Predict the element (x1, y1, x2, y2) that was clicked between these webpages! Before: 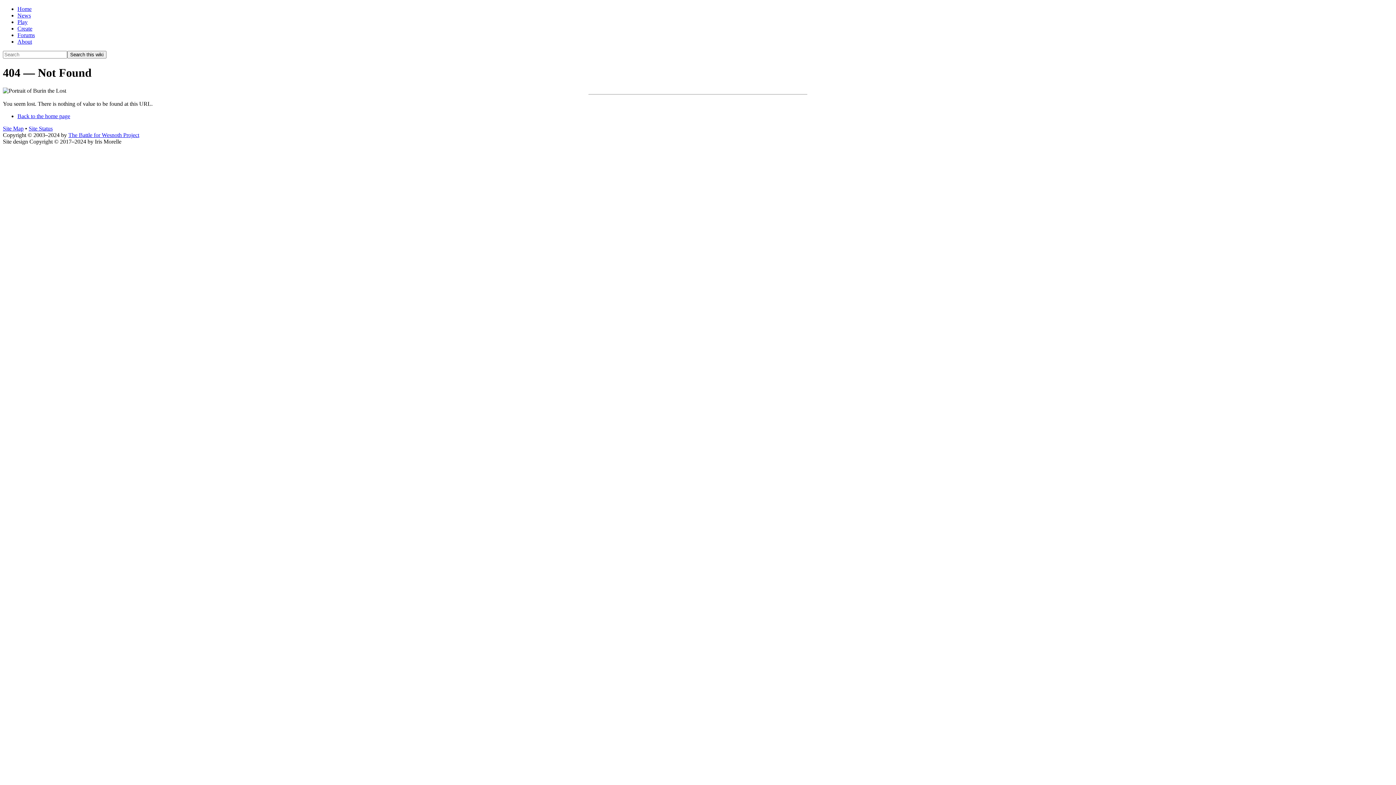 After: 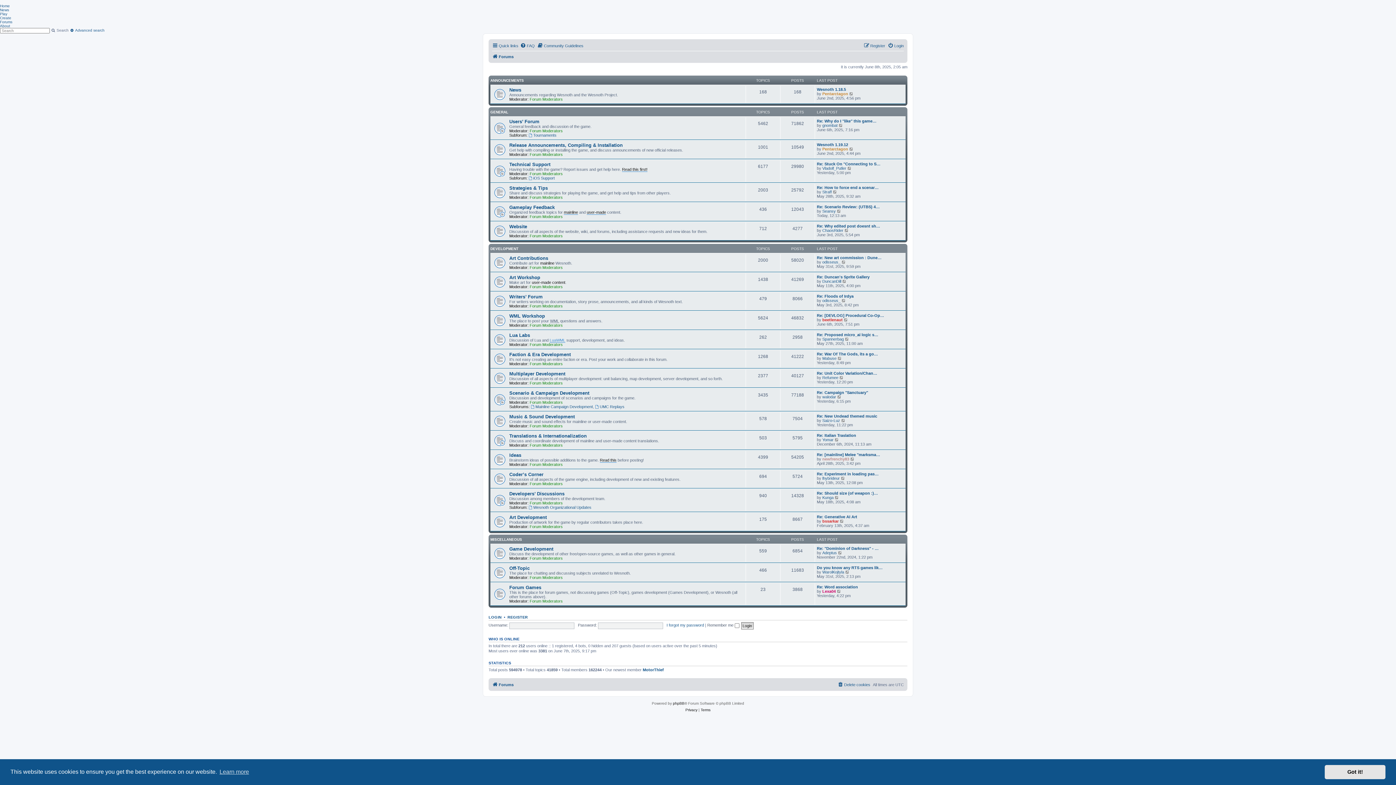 Action: label: Forums bbox: (17, 32, 34, 38)